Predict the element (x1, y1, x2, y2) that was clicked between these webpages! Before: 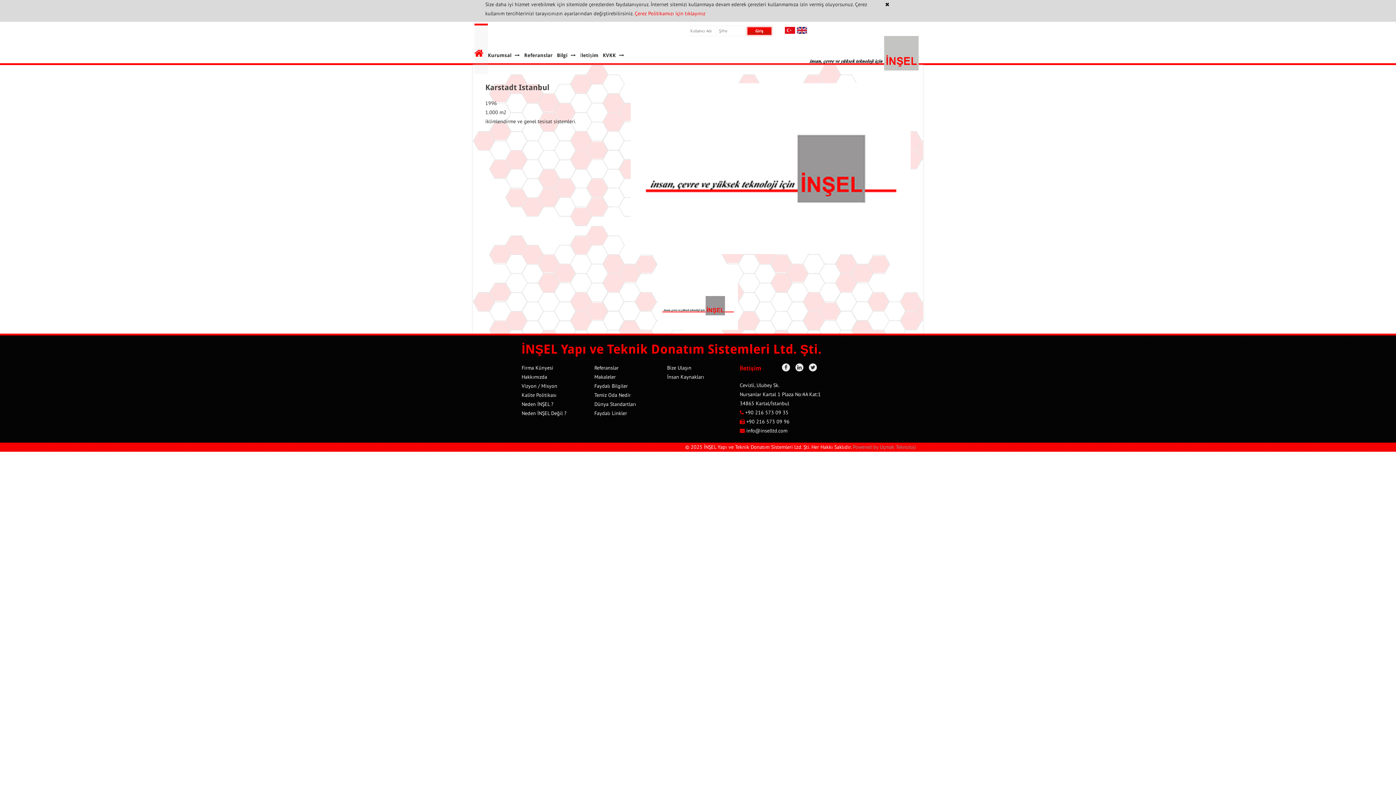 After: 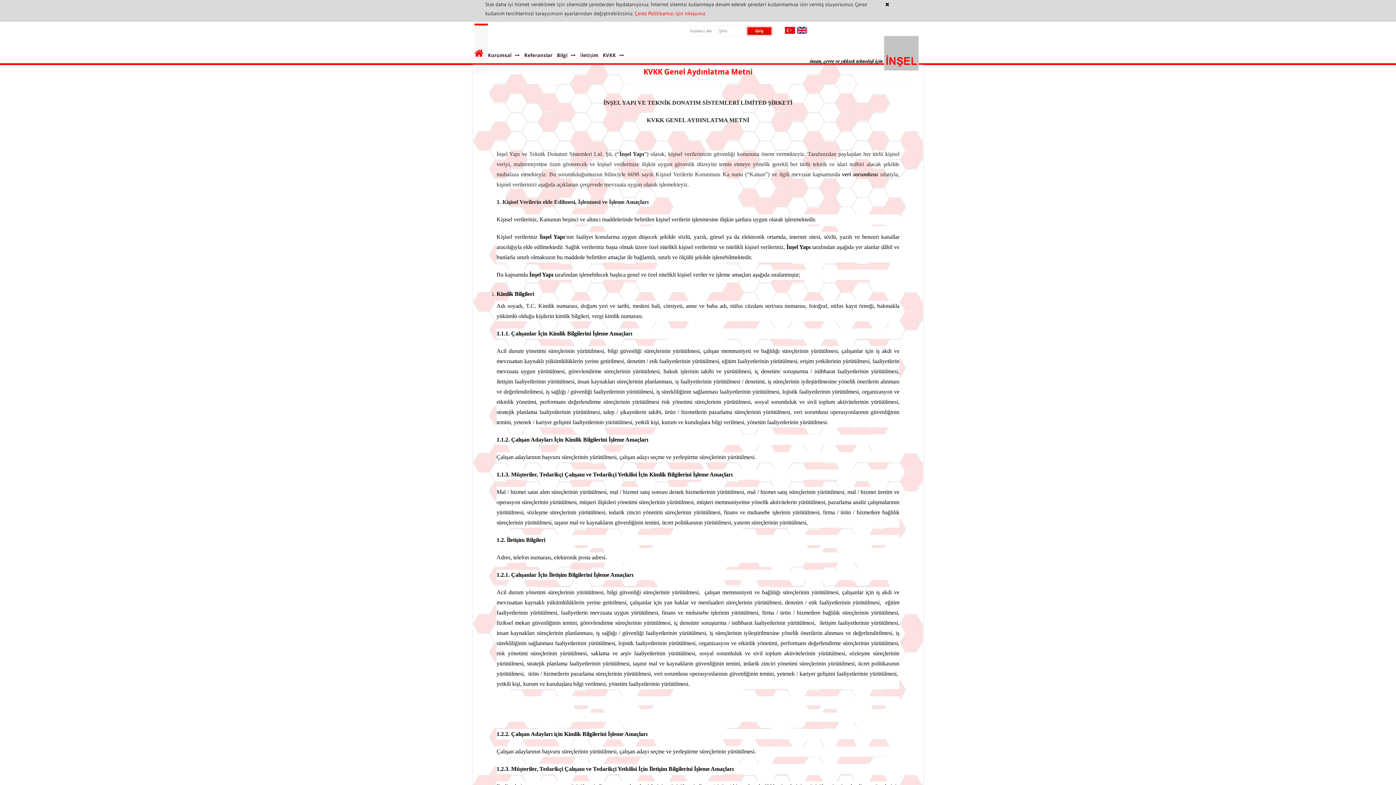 Action: label: KVKK  bbox: (602, 25, 628, 74)